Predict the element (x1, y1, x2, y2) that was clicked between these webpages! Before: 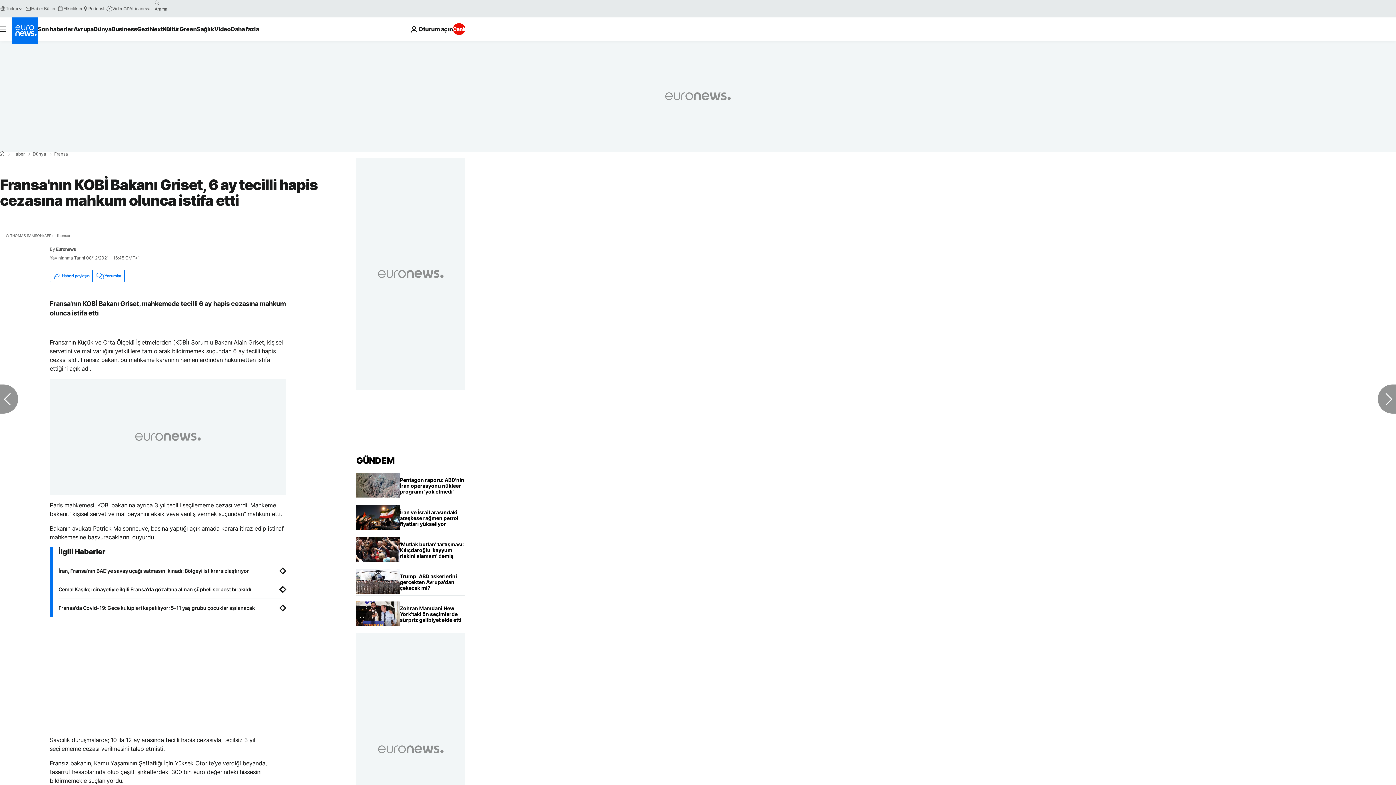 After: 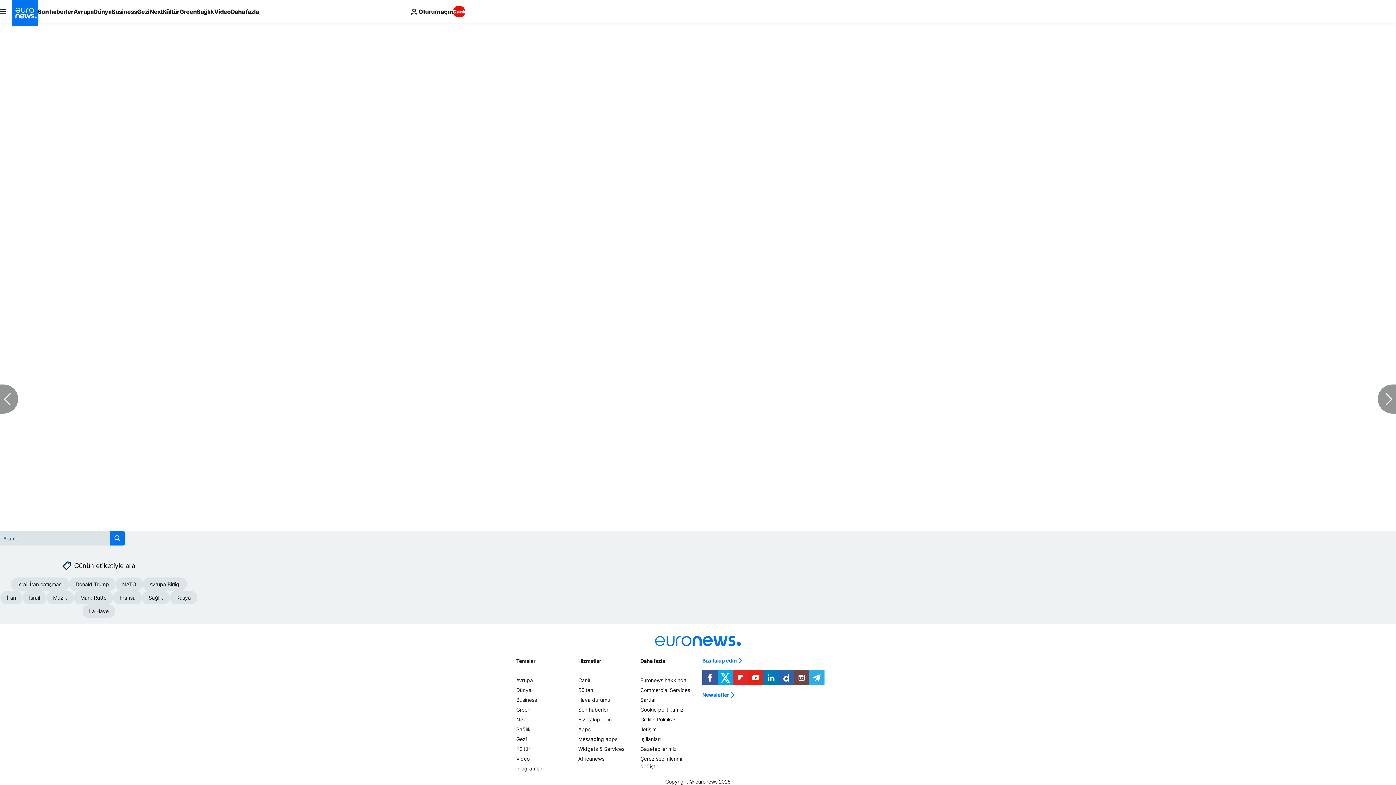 Action: bbox: (92, 270, 124, 281) label: Yorumlar